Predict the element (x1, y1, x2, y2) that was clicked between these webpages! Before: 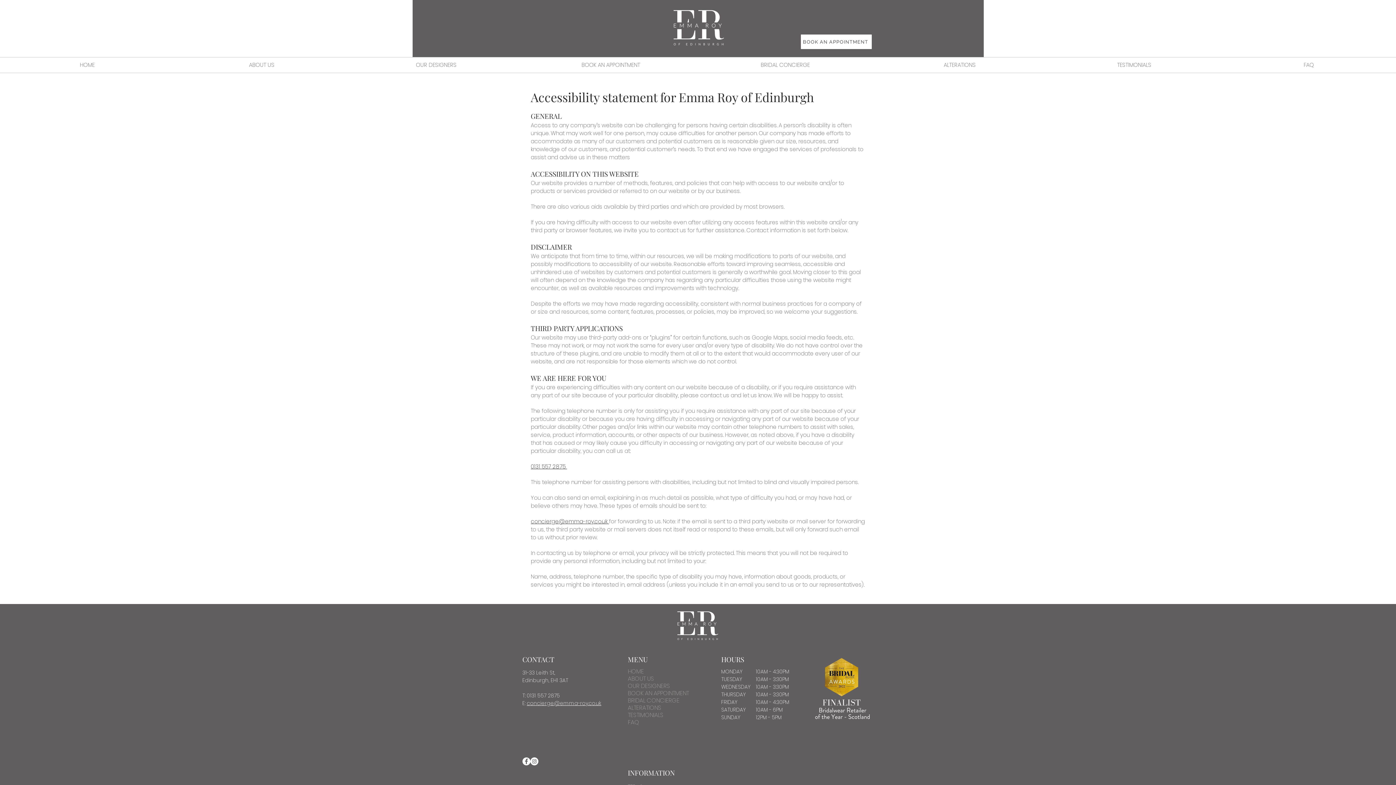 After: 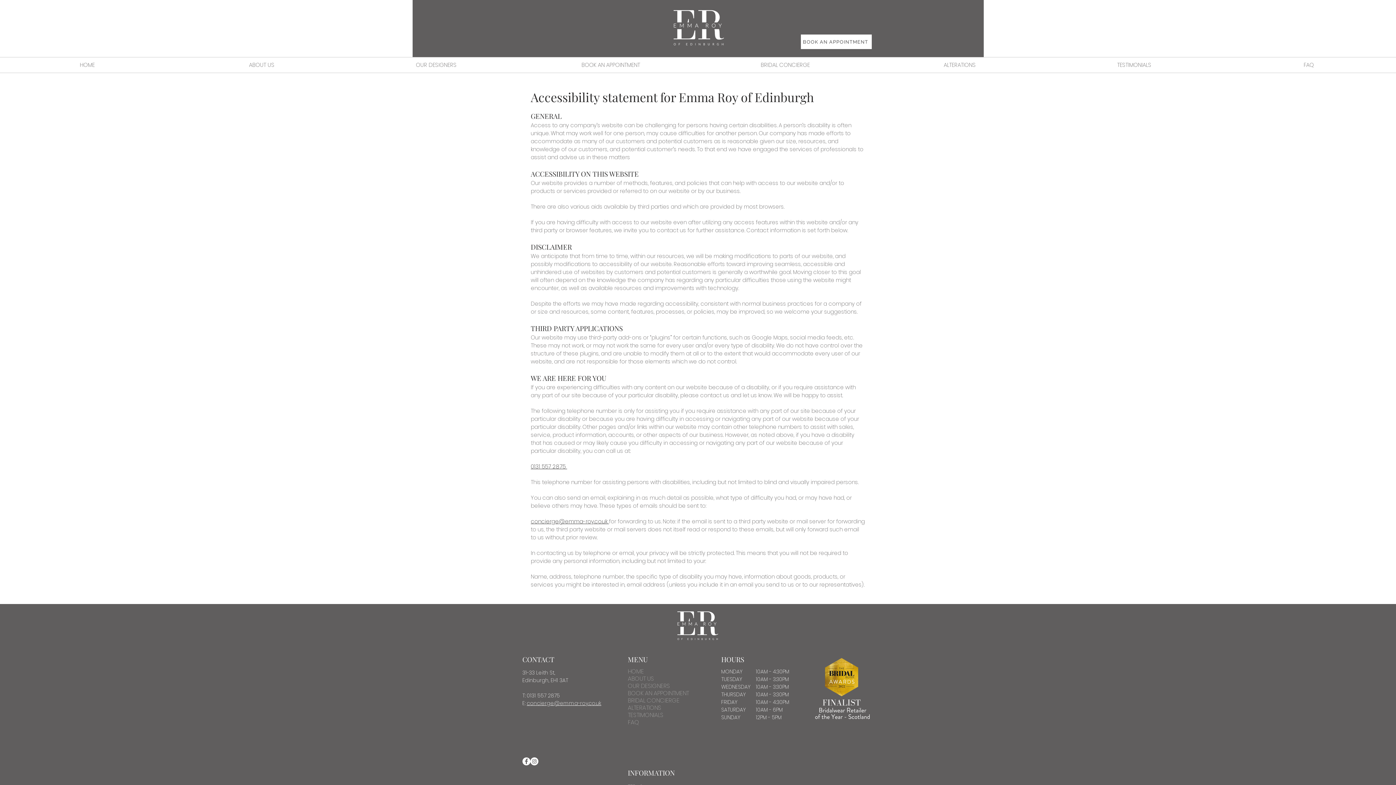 Action: bbox: (526, 700, 601, 707) label: concierge@emma-roy.co.uk